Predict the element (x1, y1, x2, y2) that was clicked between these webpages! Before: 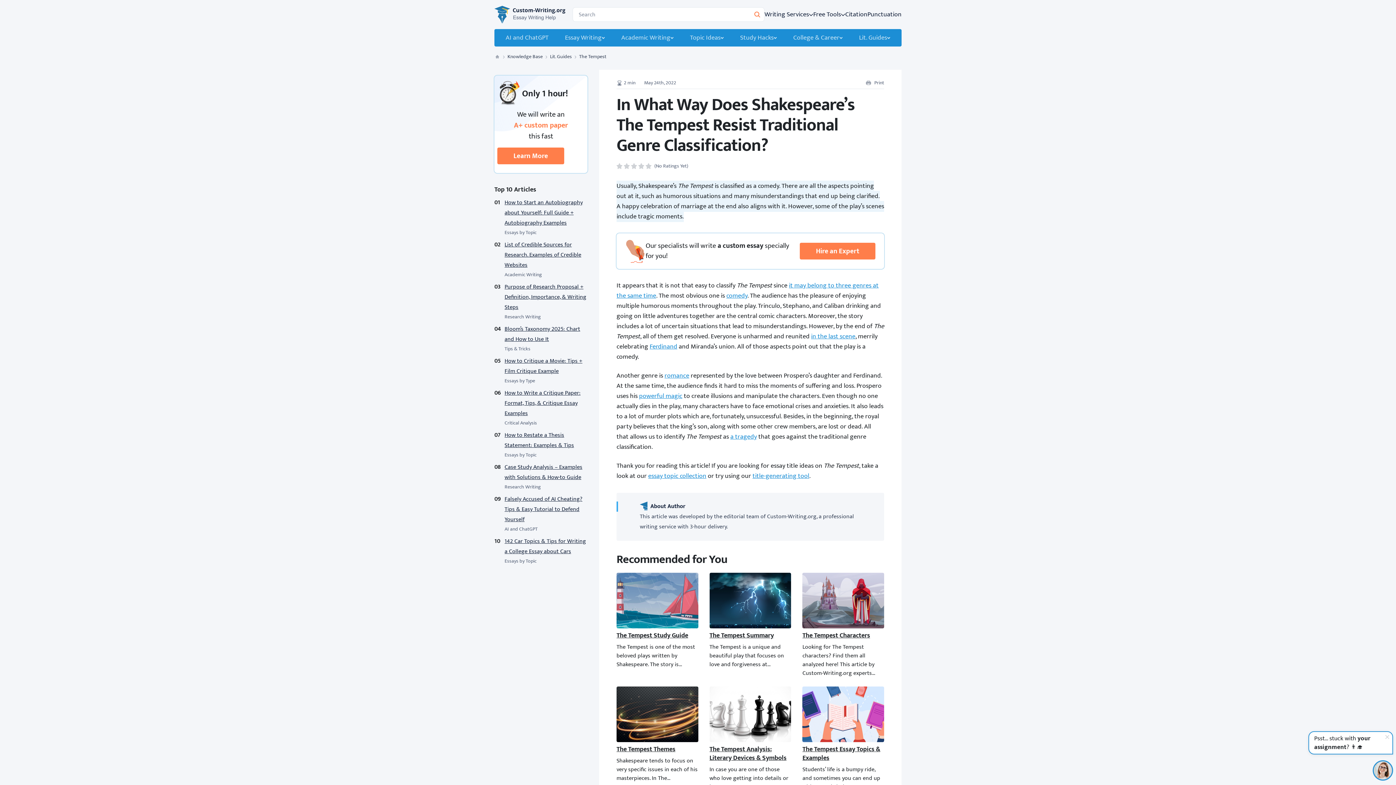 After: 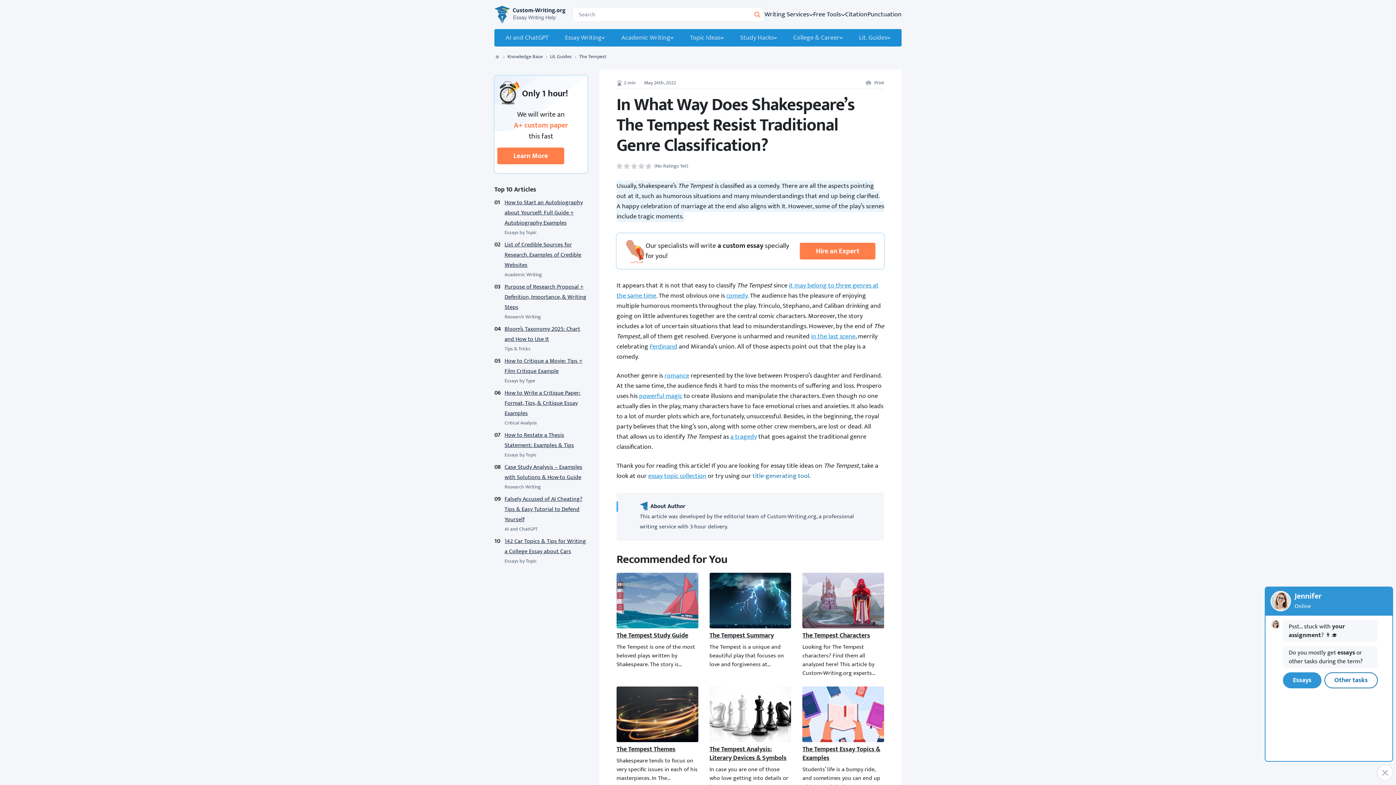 Action: label: title-generating tool bbox: (752, 470, 809, 481)